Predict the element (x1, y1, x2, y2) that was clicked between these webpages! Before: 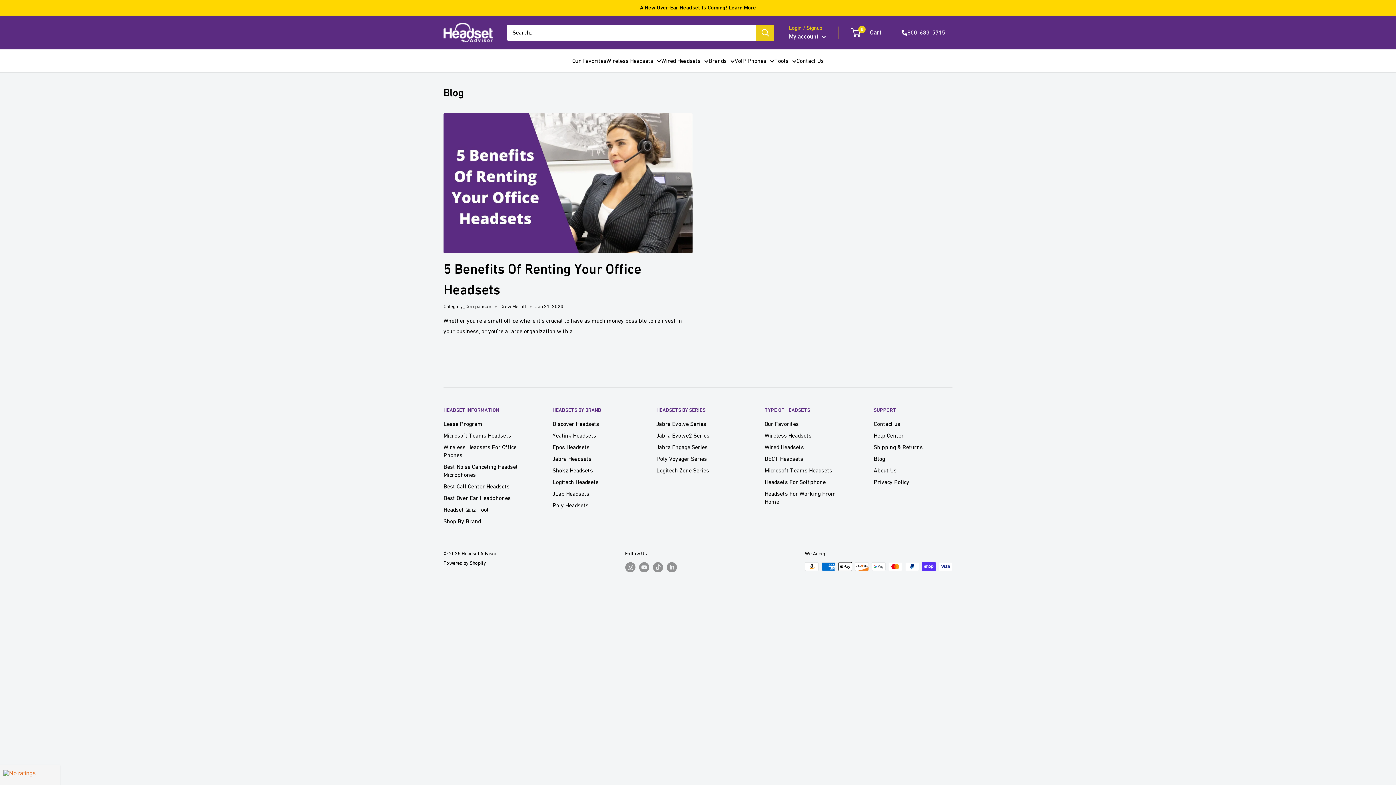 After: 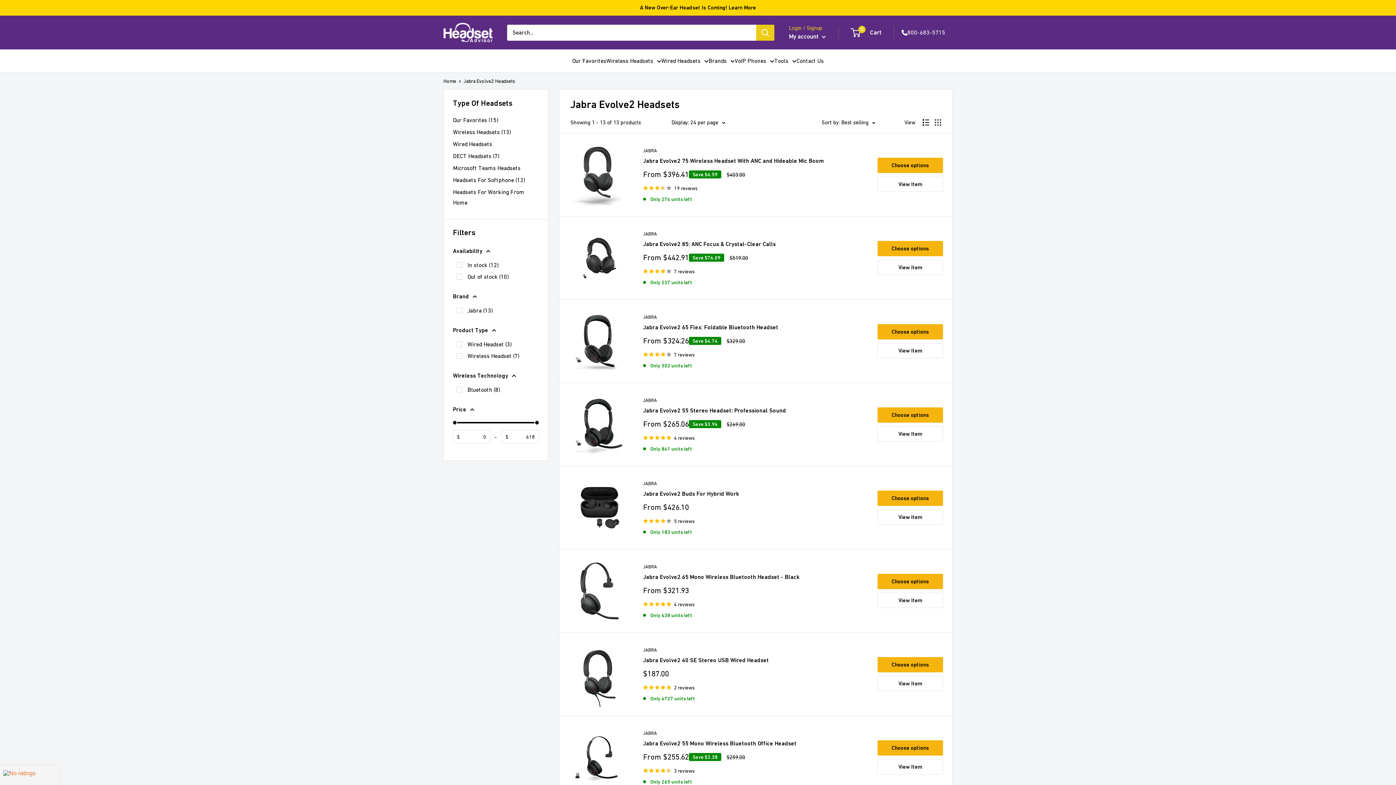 Action: label: Jabra Evolve2 Series bbox: (656, 429, 739, 441)